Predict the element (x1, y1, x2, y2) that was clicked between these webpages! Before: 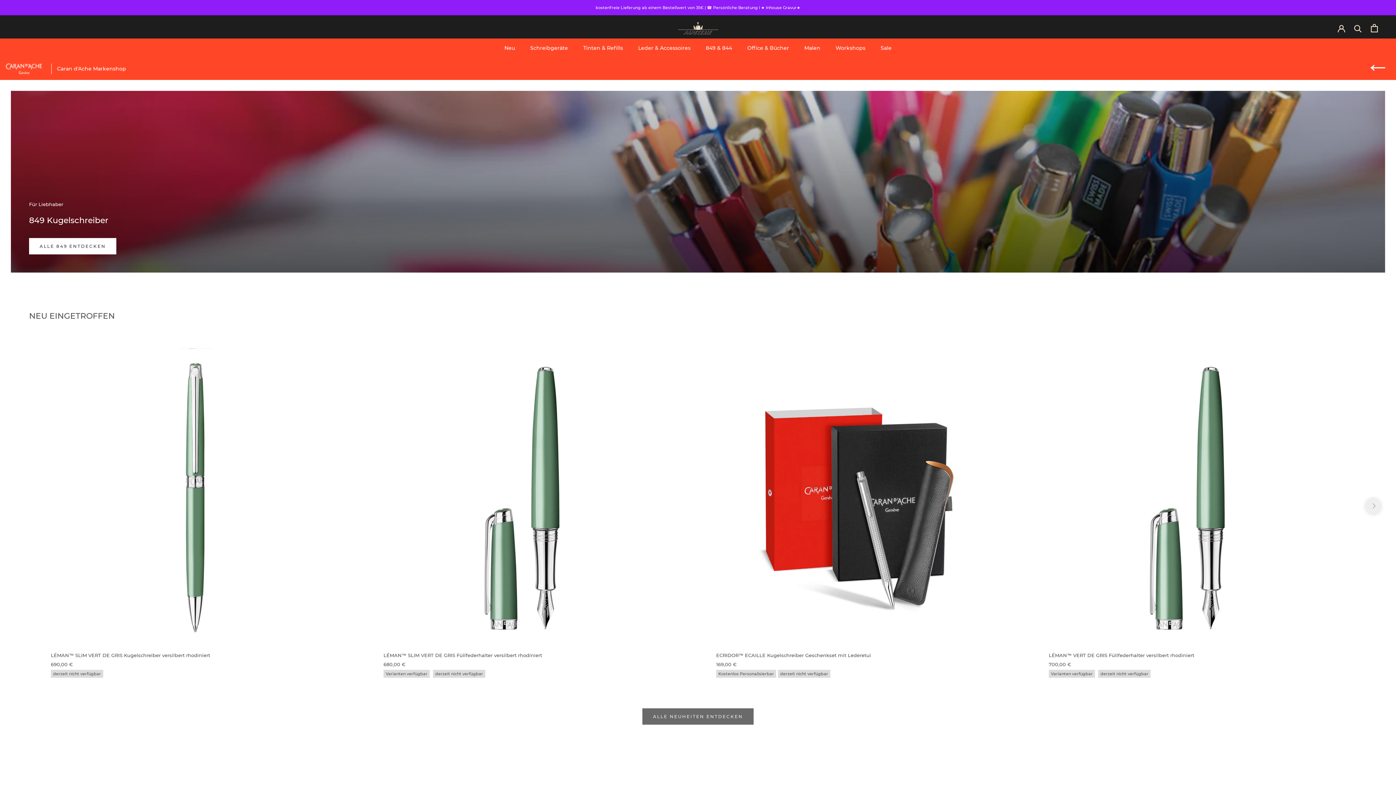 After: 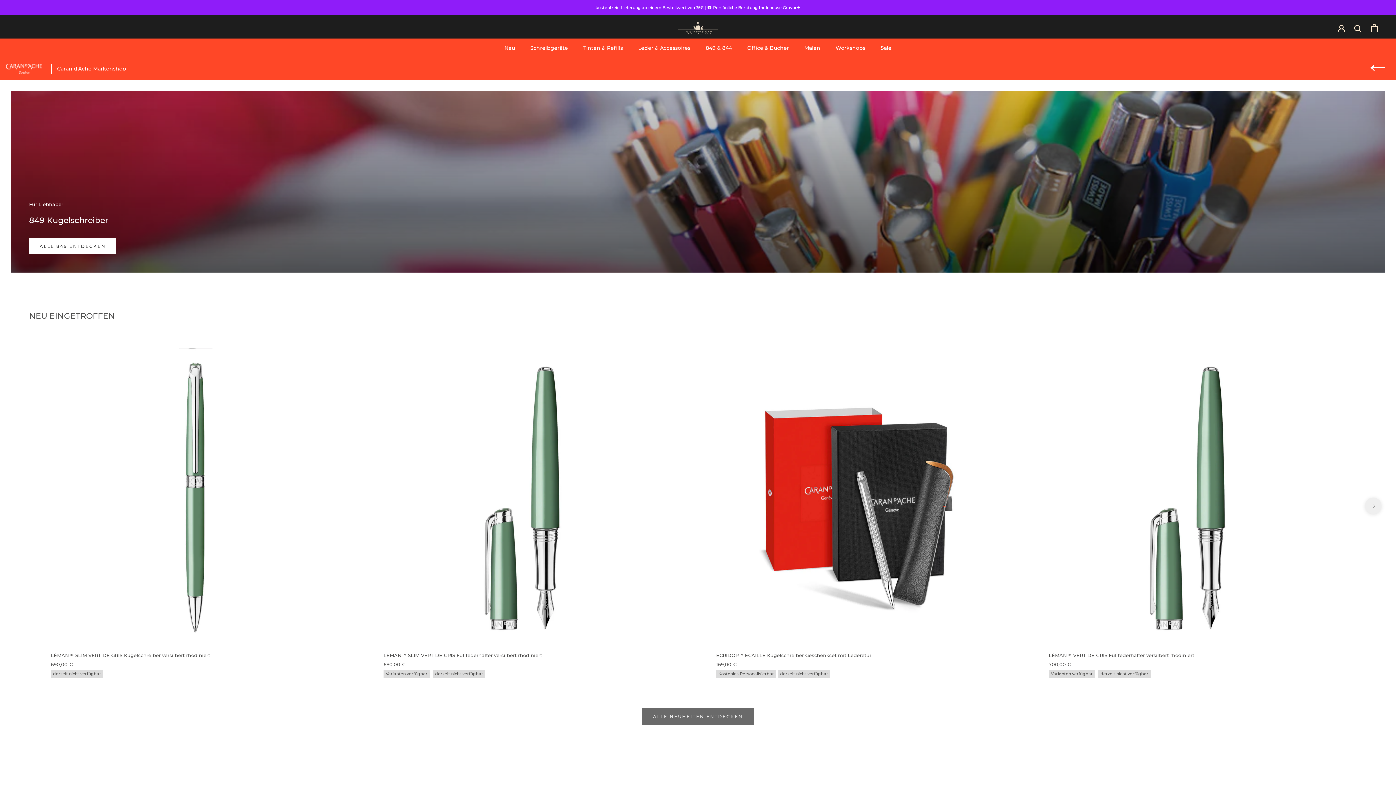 Action: label: Caran d'Ache Markenshop bbox: (57, 65, 126, 71)